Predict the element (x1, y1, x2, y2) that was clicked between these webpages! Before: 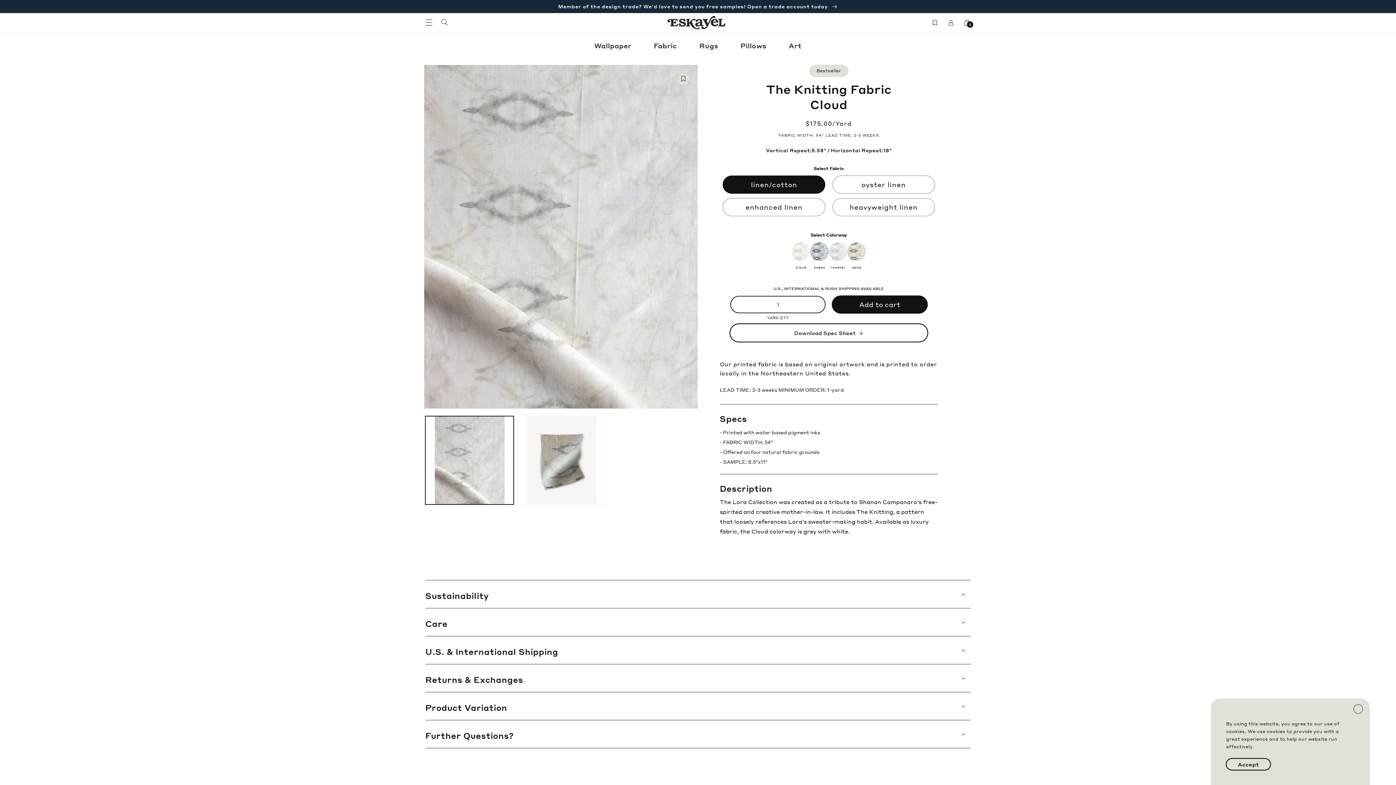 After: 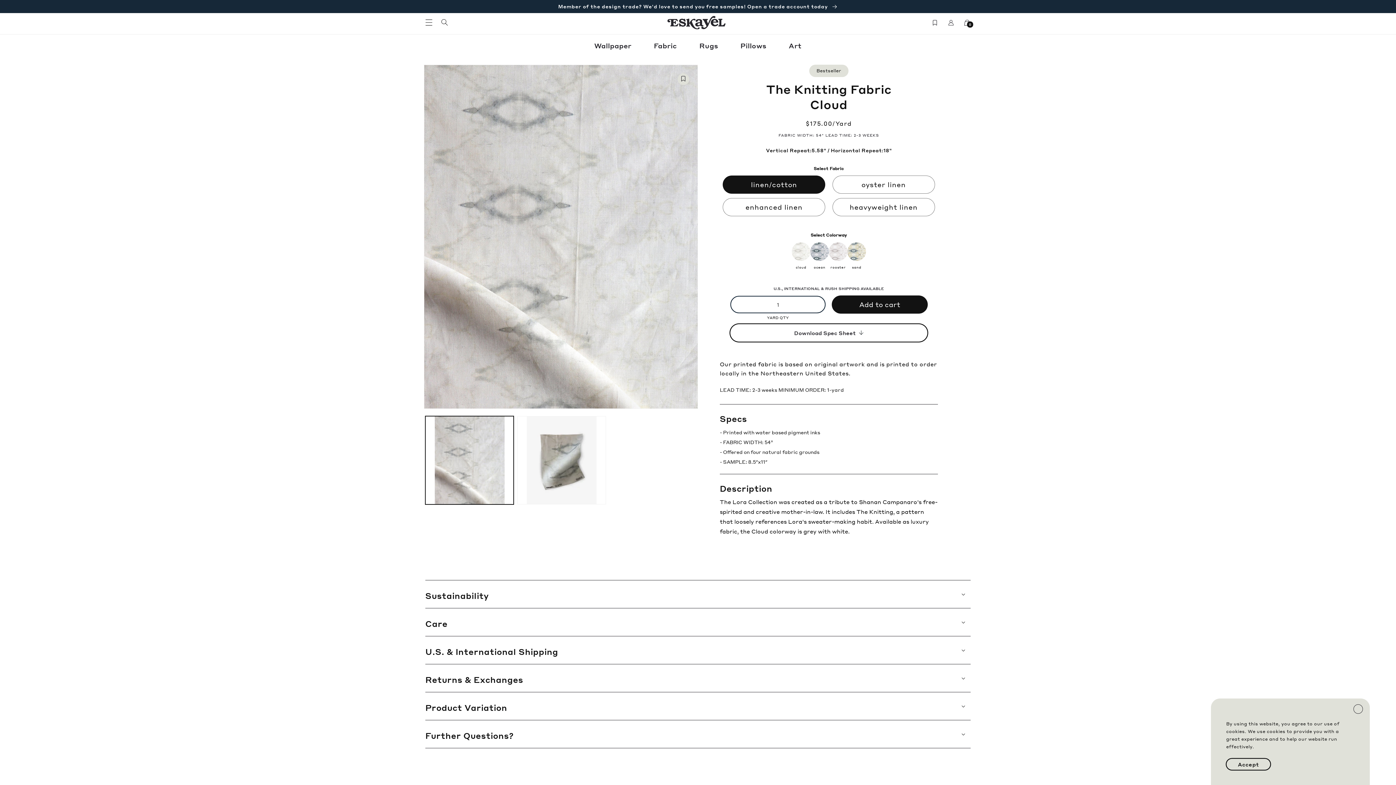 Action: bbox: (927, 14, 943, 30) label: Wish List